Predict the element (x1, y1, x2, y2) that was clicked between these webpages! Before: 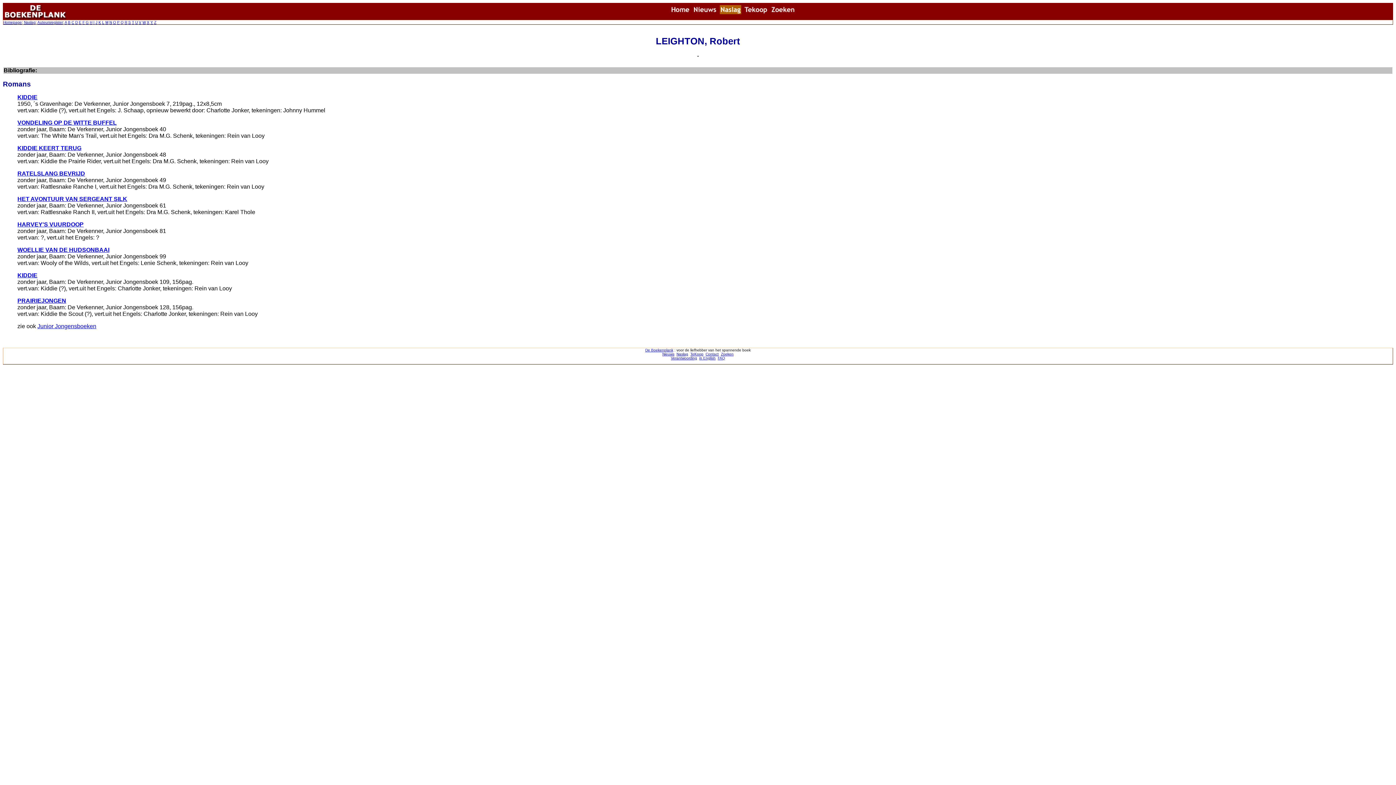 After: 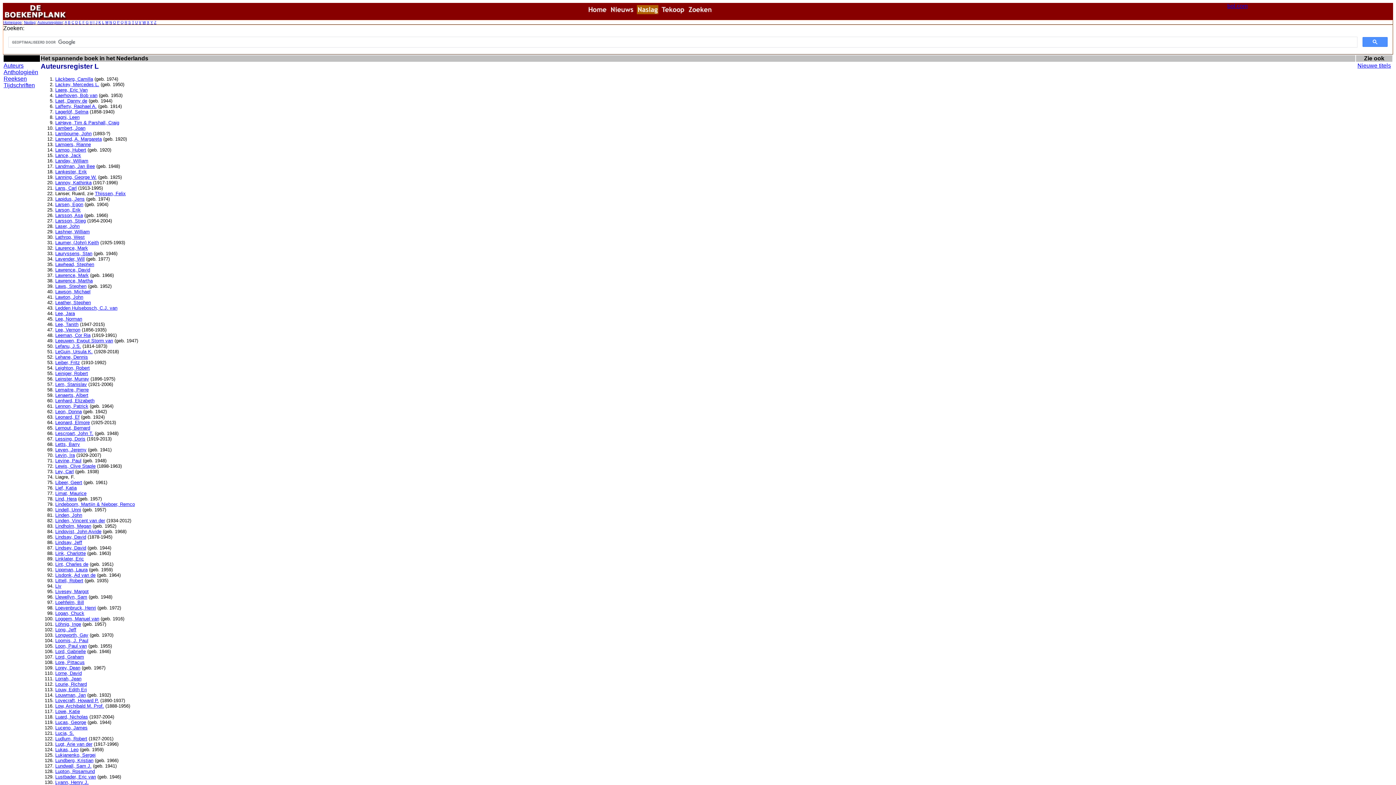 Action: bbox: (102, 20, 104, 24) label: L